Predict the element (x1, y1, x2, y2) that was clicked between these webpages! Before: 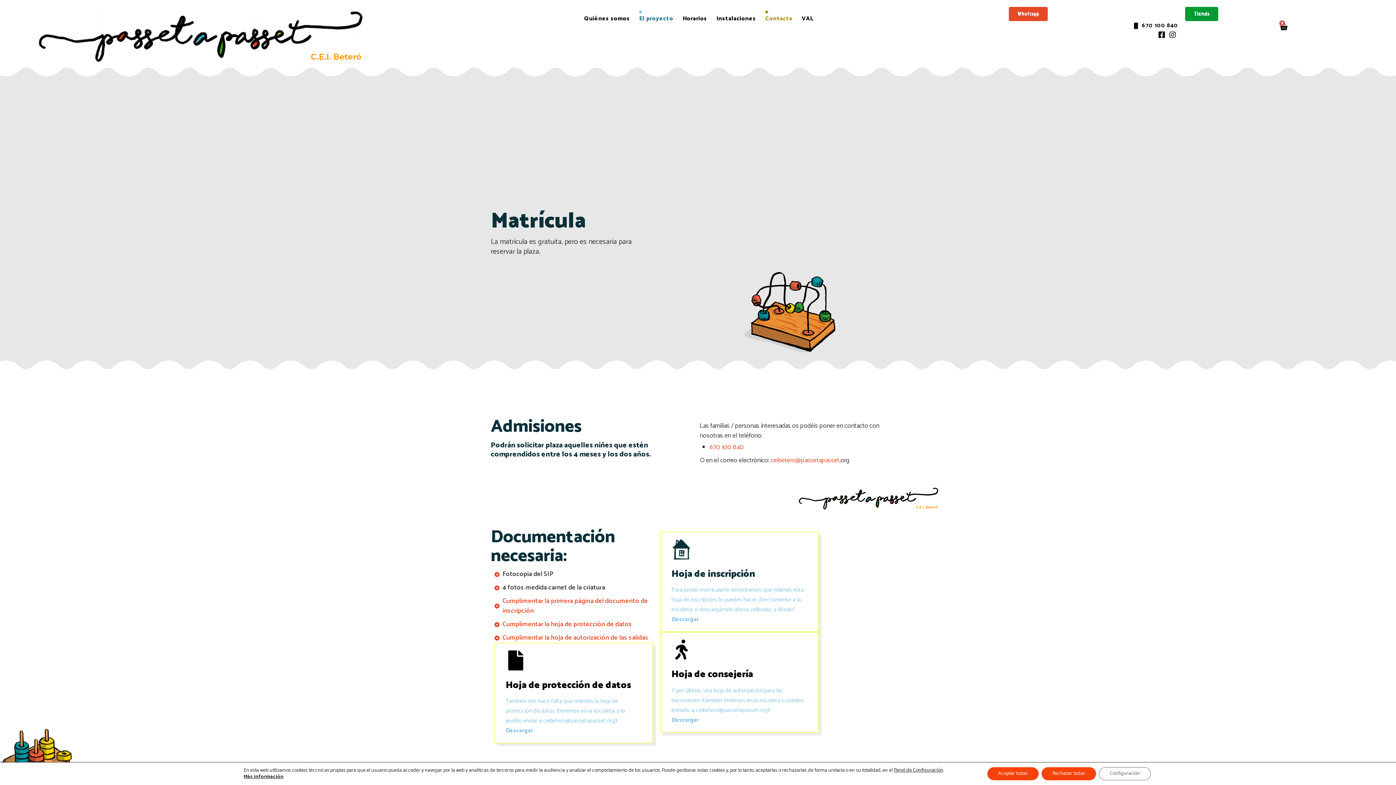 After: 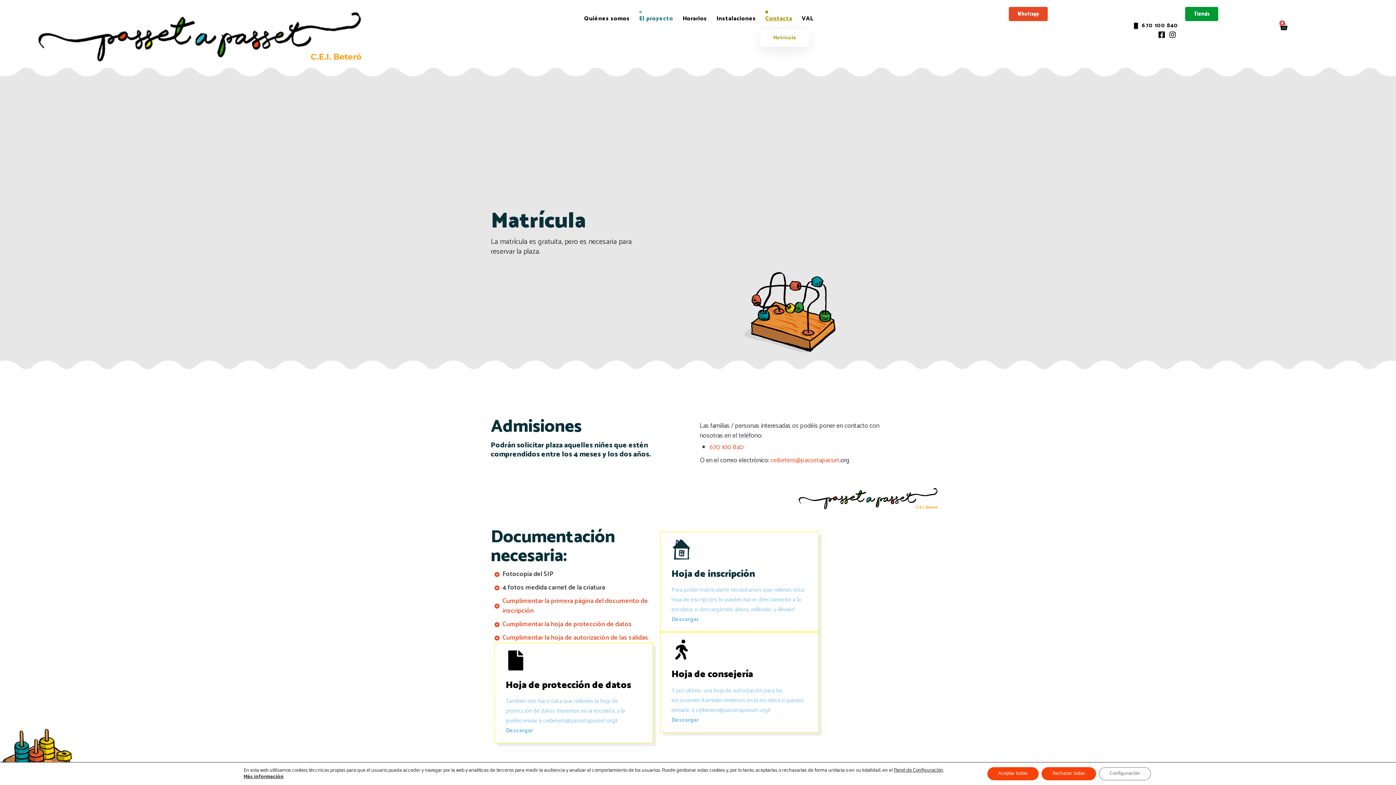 Action: bbox: (760, 10, 797, 27) label: Contacta